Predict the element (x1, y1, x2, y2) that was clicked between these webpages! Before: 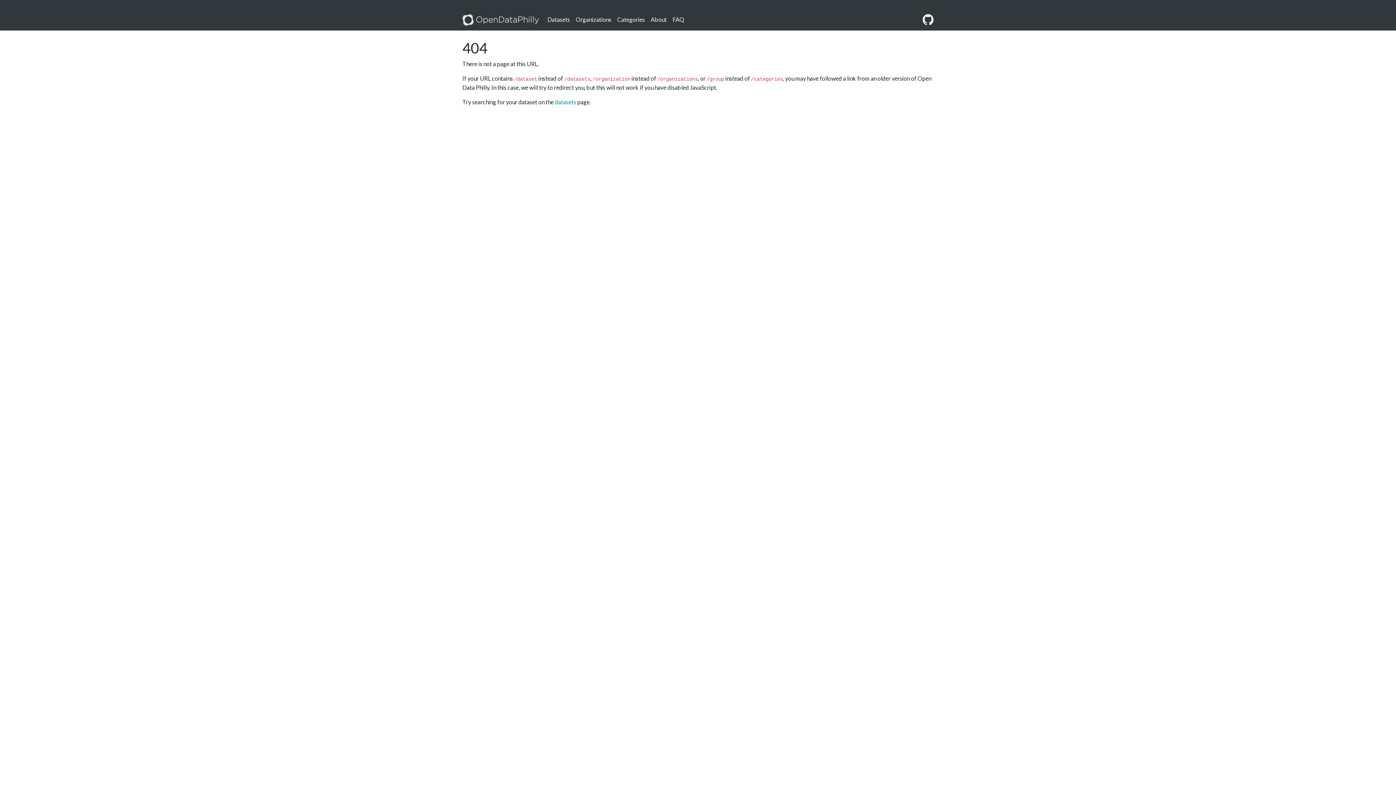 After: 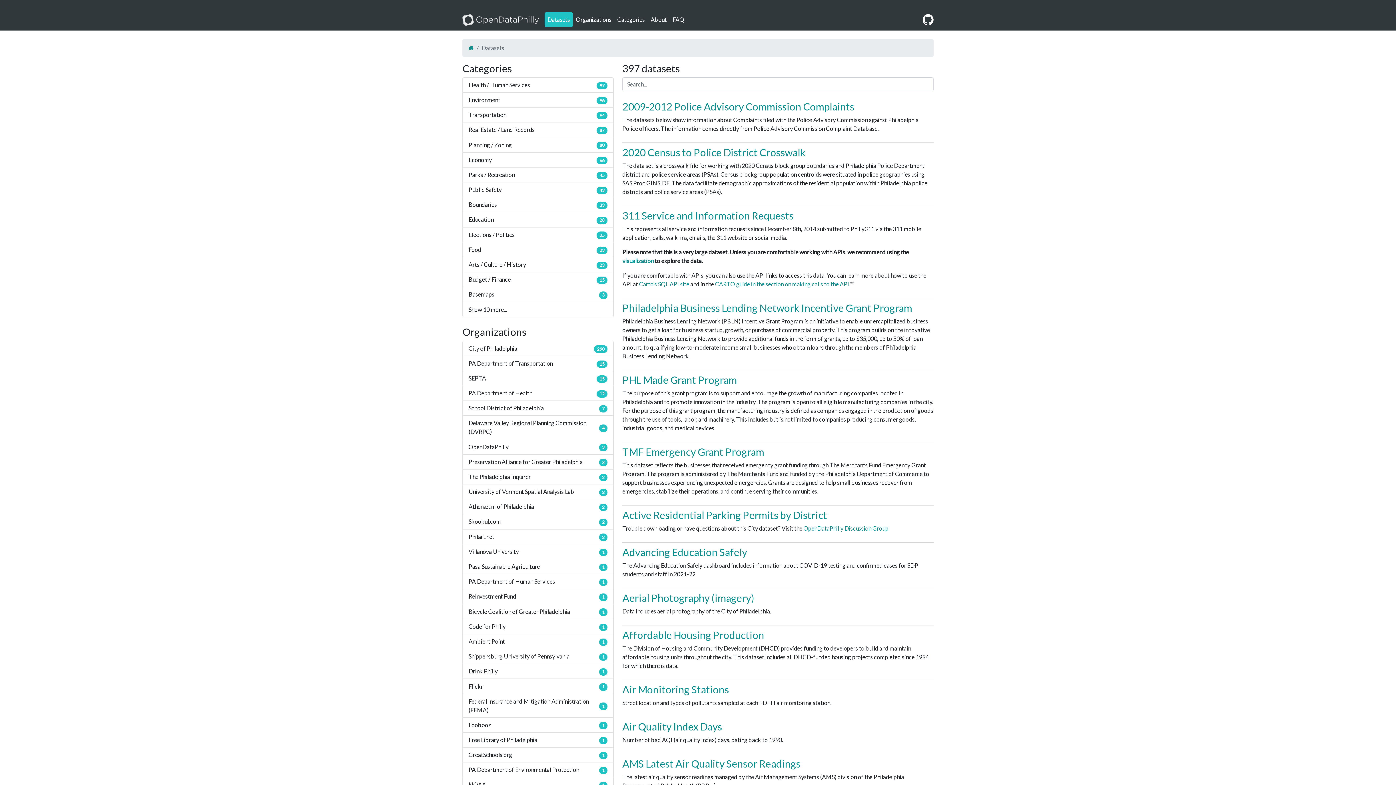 Action: label: datasets bbox: (554, 98, 576, 105)